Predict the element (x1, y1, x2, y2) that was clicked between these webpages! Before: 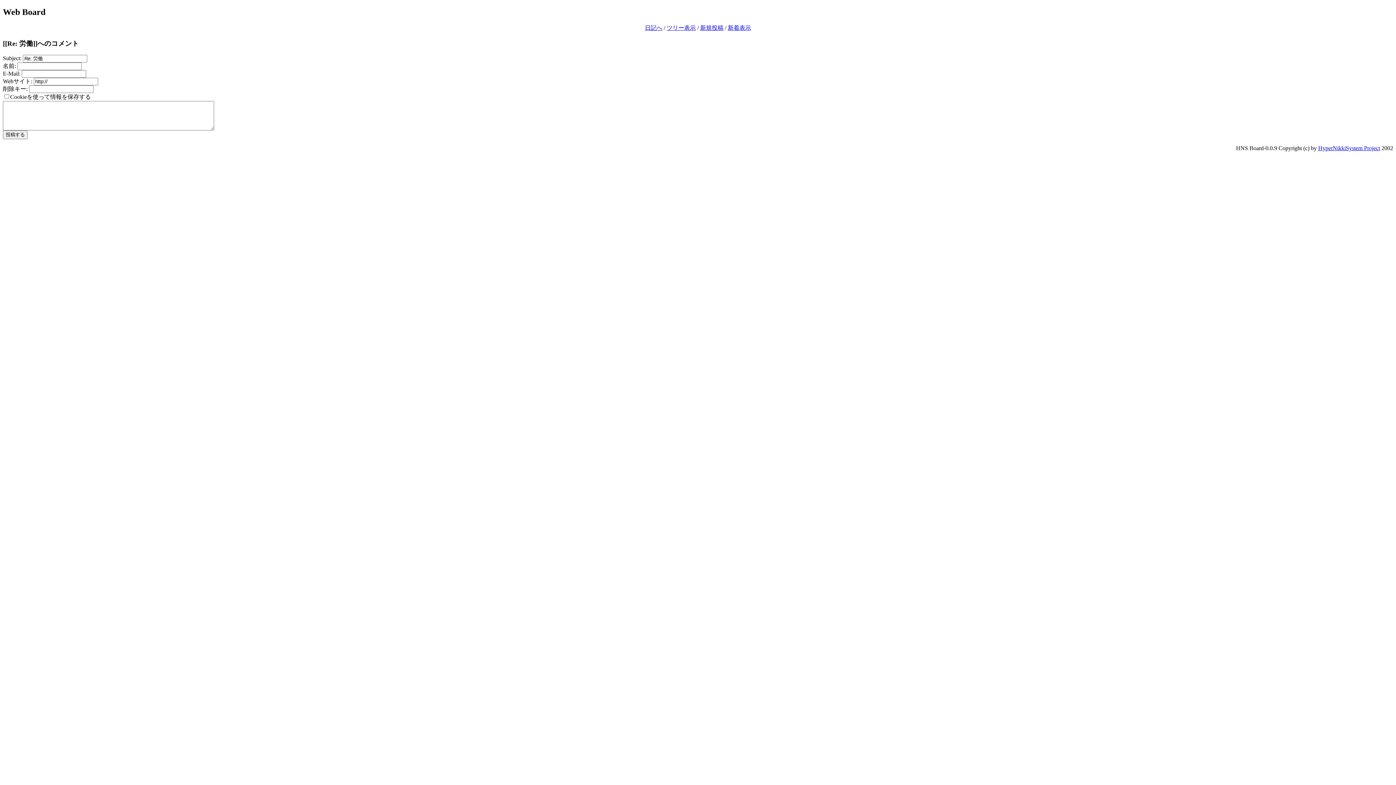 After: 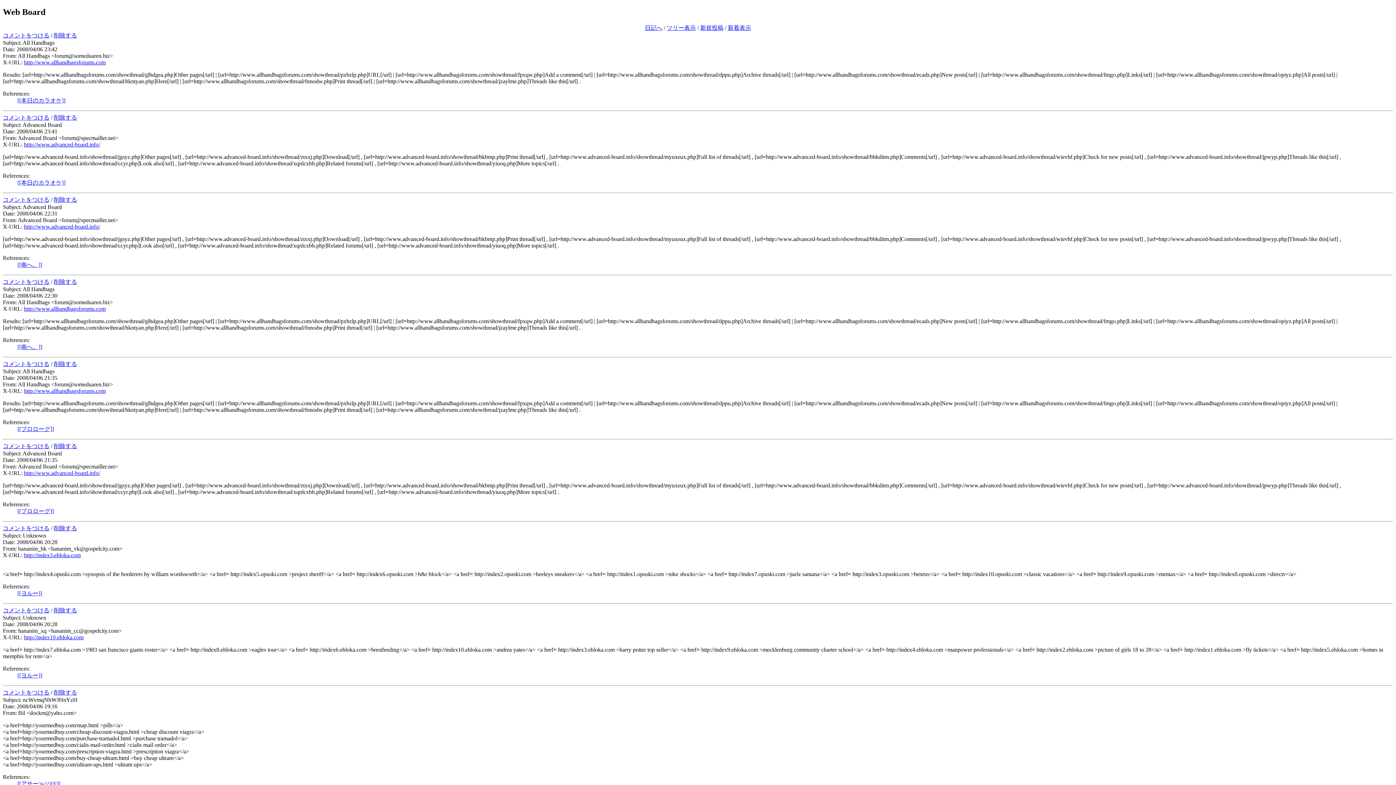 Action: label: 新着表示 bbox: (728, 24, 751, 30)